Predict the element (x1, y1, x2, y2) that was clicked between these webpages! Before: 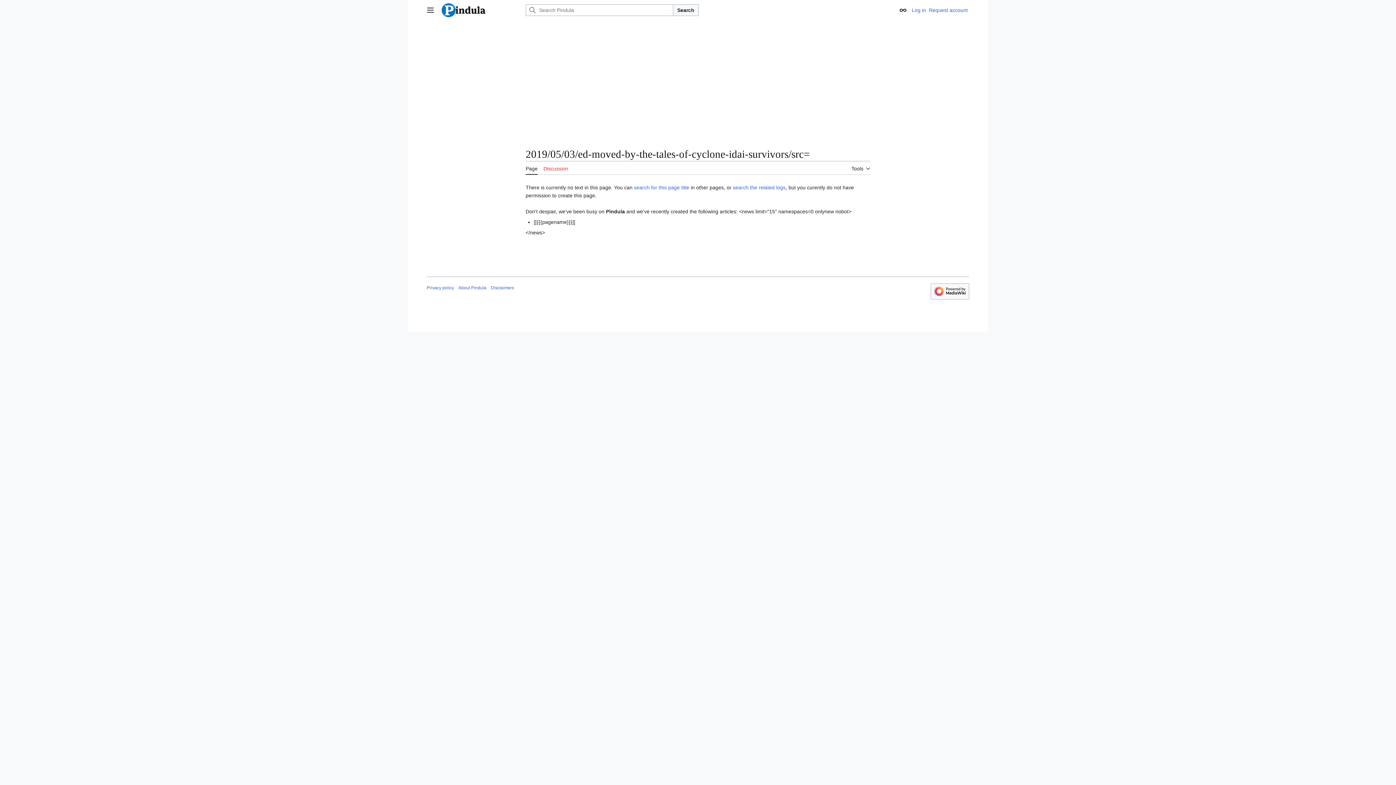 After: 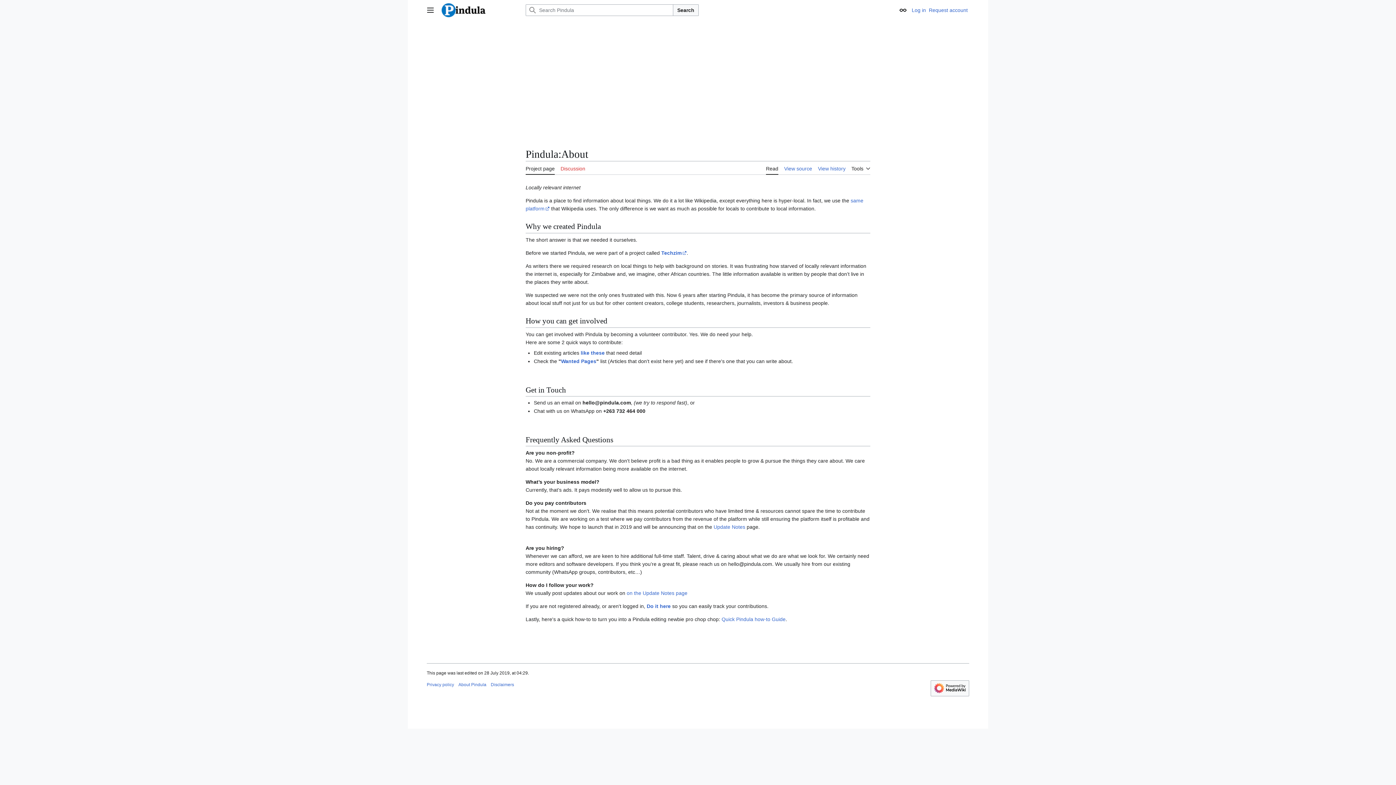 Action: bbox: (458, 285, 486, 290) label: About Pindula